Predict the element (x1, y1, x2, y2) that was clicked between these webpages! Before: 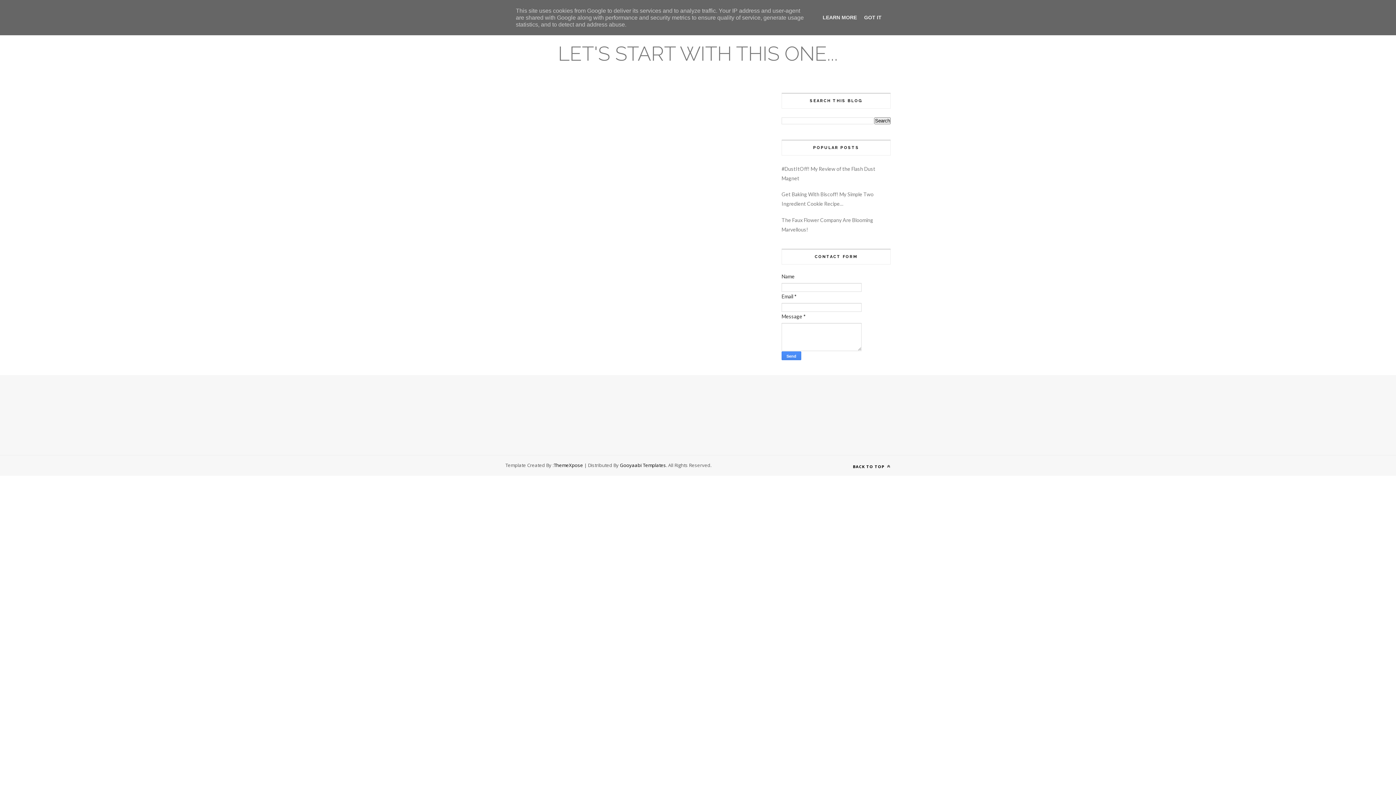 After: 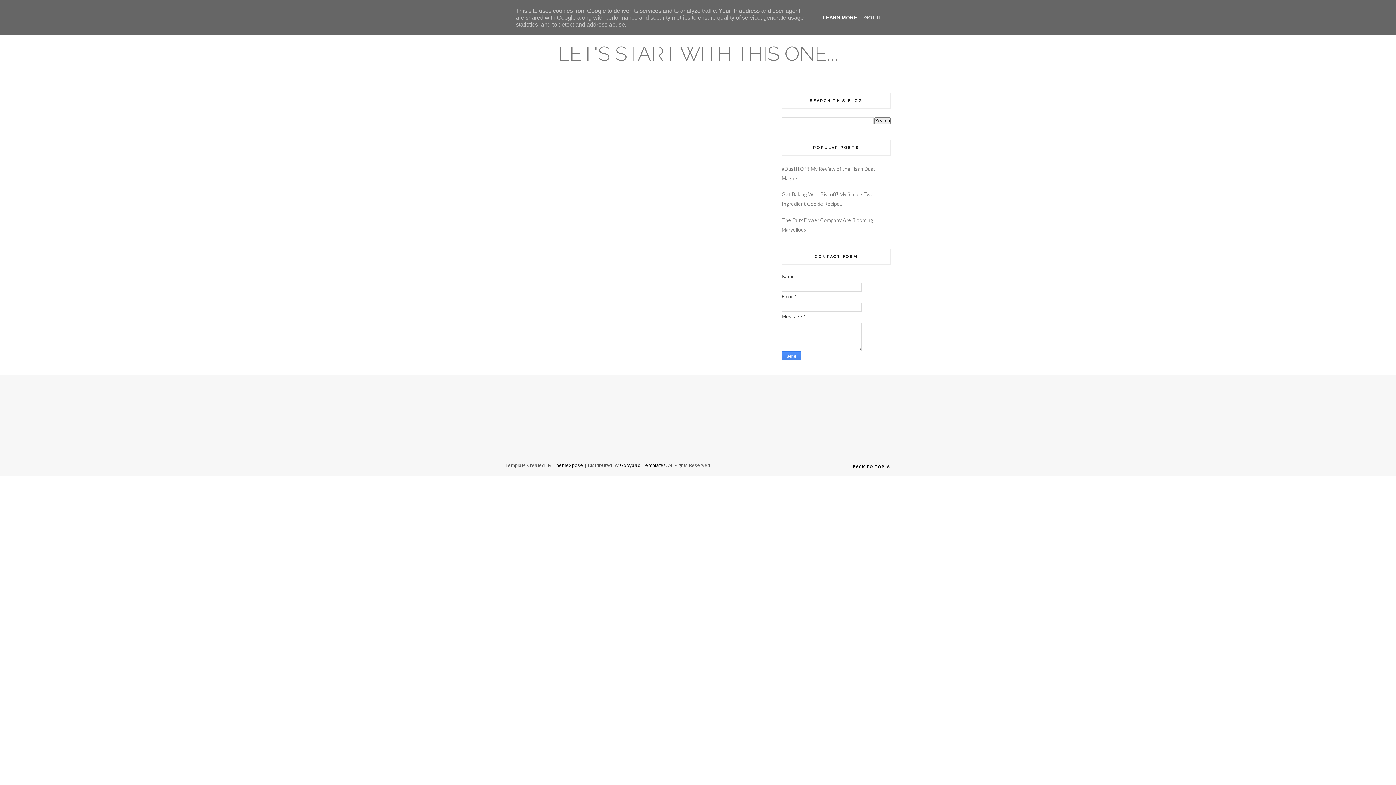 Action: bbox: (820, 14, 859, 20) label: LEARN MORE